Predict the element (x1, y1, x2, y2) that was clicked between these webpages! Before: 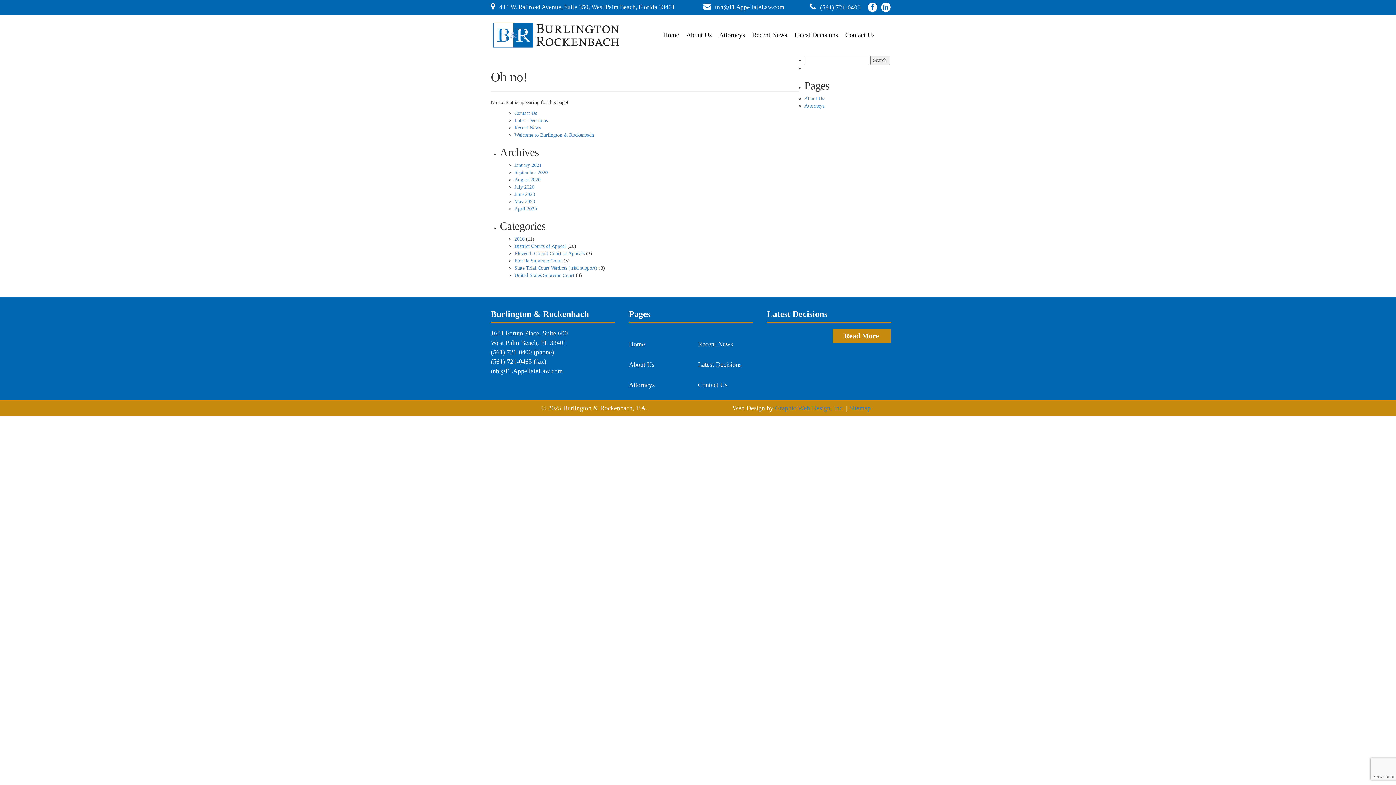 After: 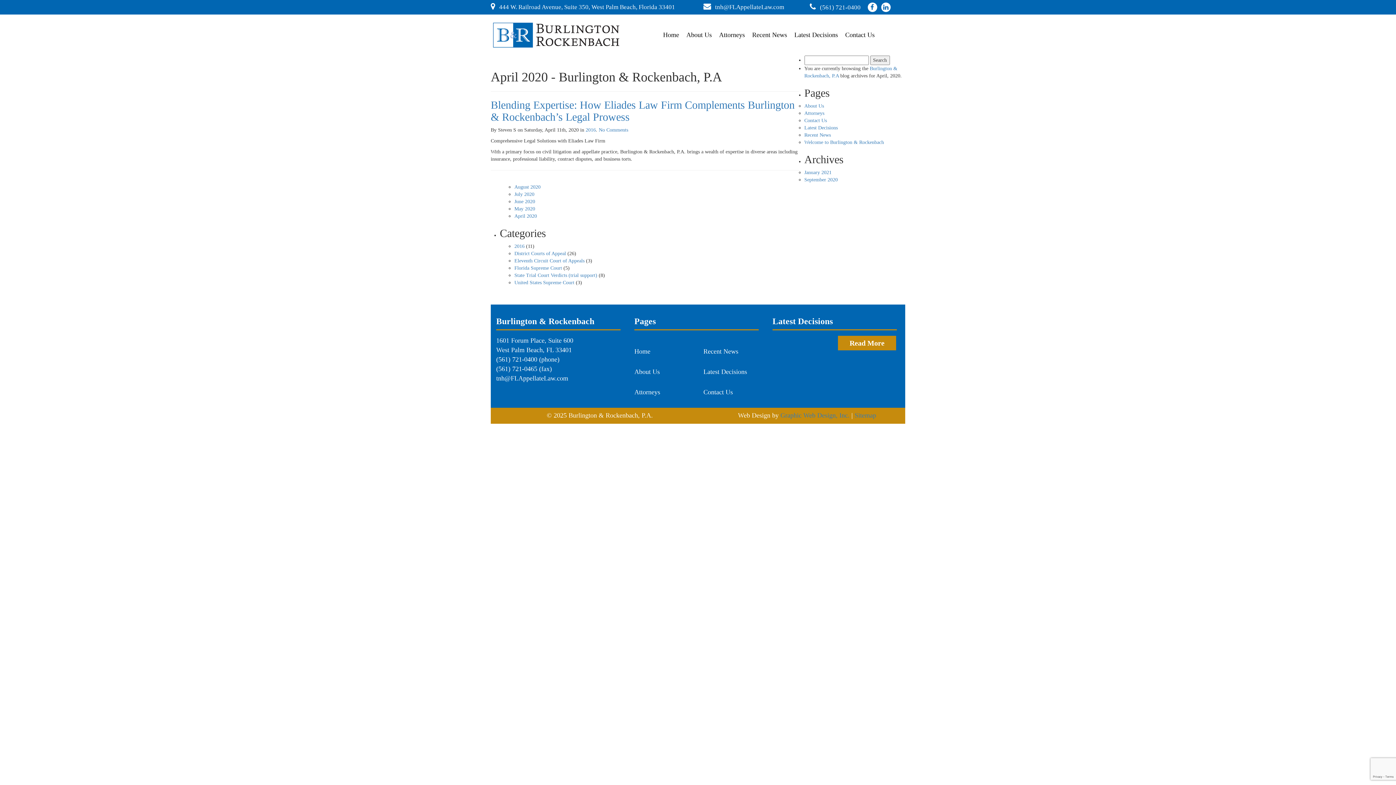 Action: bbox: (514, 206, 537, 211) label: April 2020